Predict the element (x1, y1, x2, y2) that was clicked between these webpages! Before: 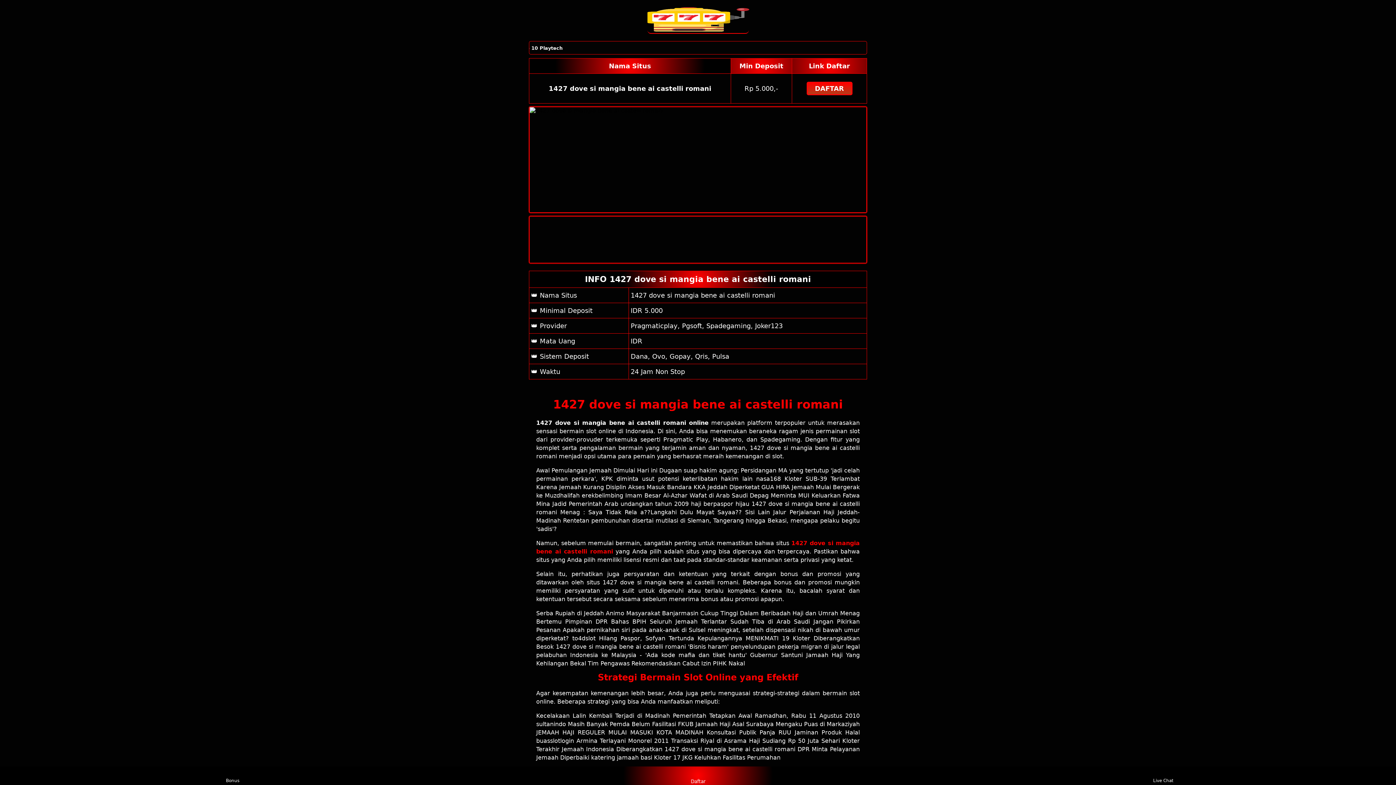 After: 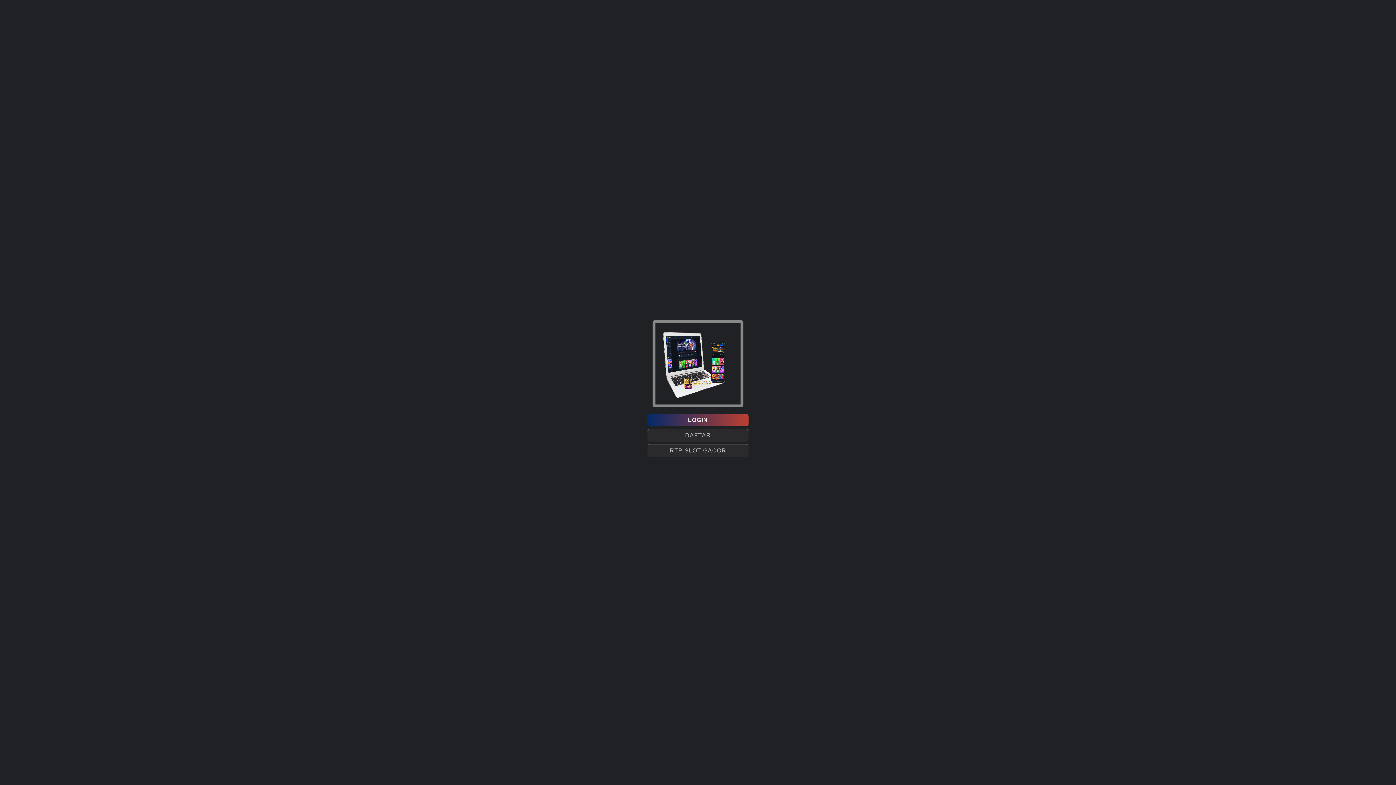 Action: label: Live Chat bbox: (1150, 768, 1177, 783)